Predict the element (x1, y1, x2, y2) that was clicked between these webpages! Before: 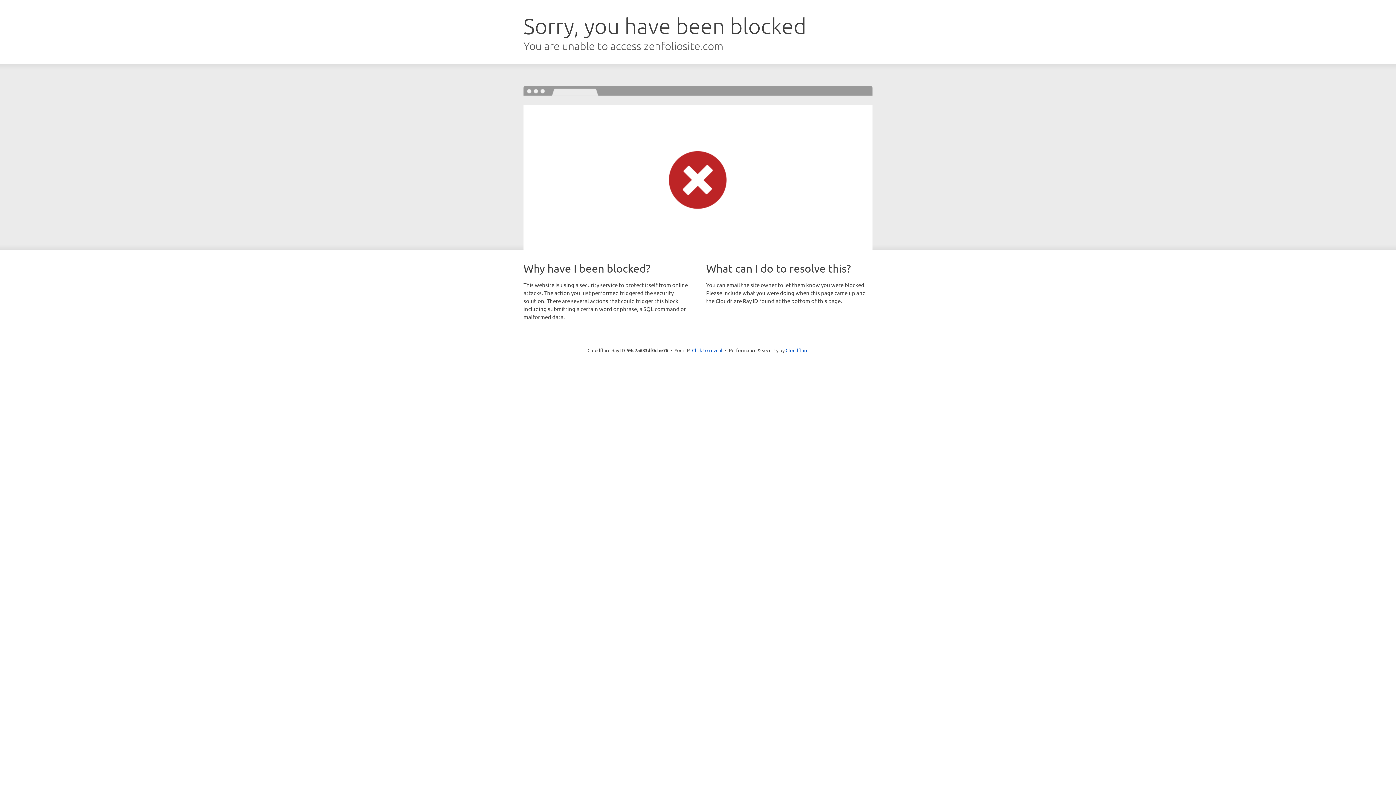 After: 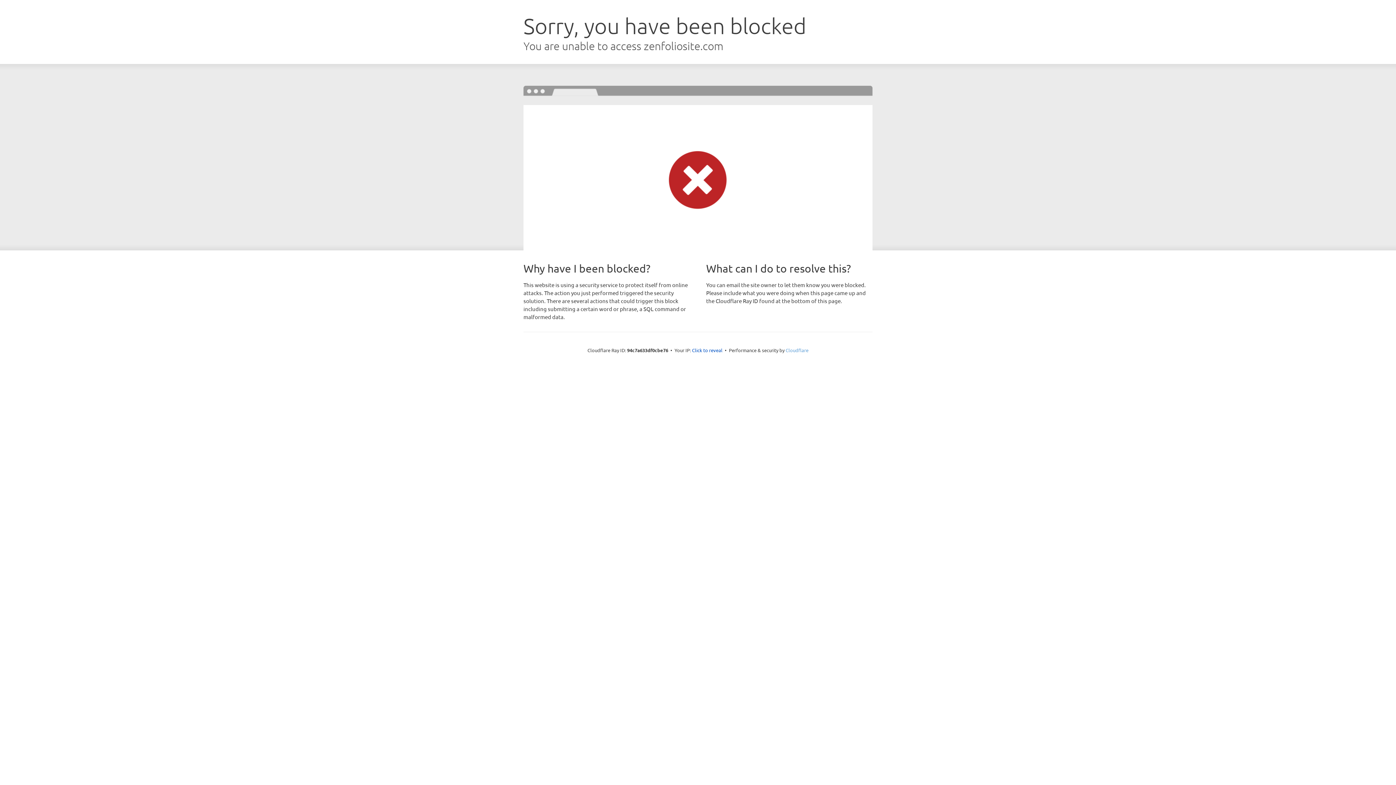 Action: label: Cloudflare bbox: (785, 347, 808, 353)